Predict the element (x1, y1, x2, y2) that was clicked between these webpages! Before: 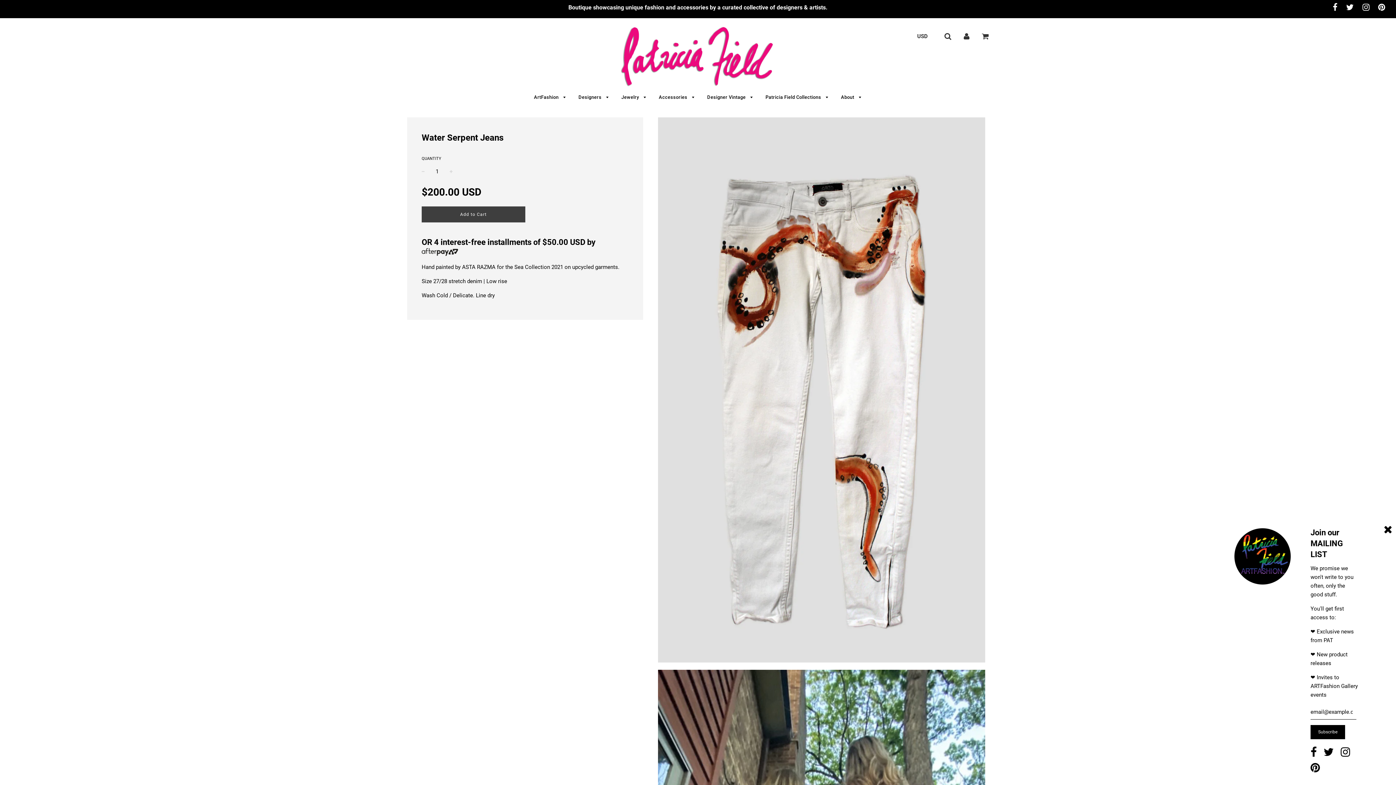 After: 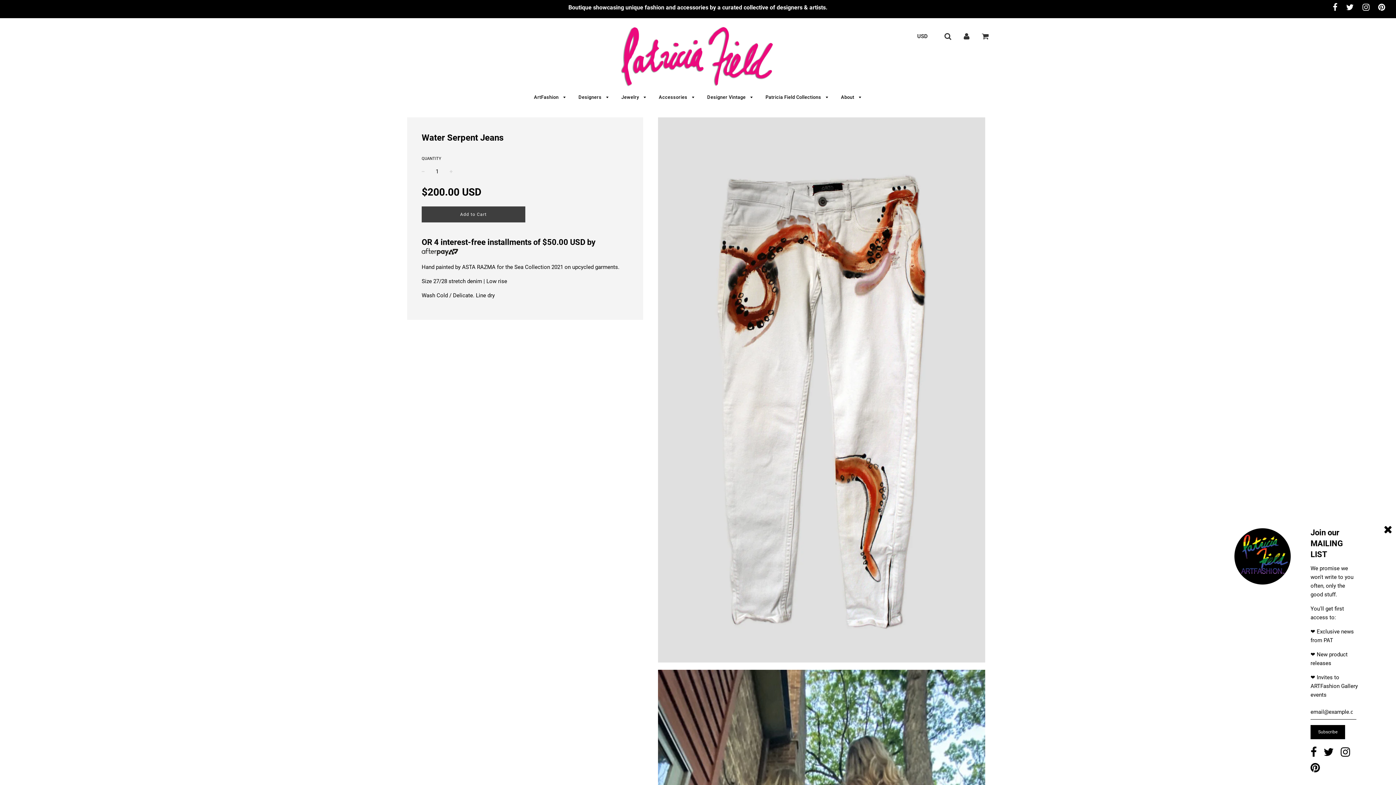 Action: bbox: (1378, 2, 1385, 13)